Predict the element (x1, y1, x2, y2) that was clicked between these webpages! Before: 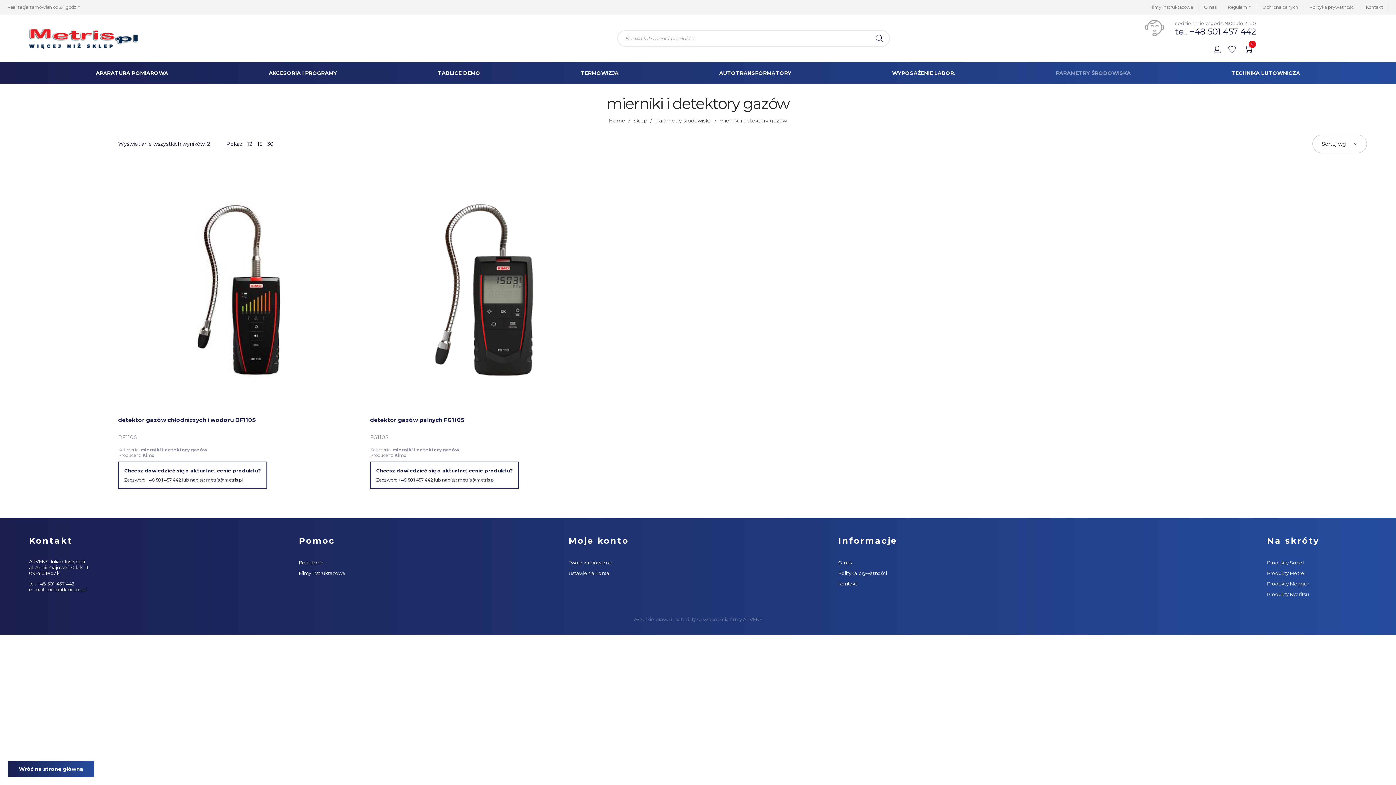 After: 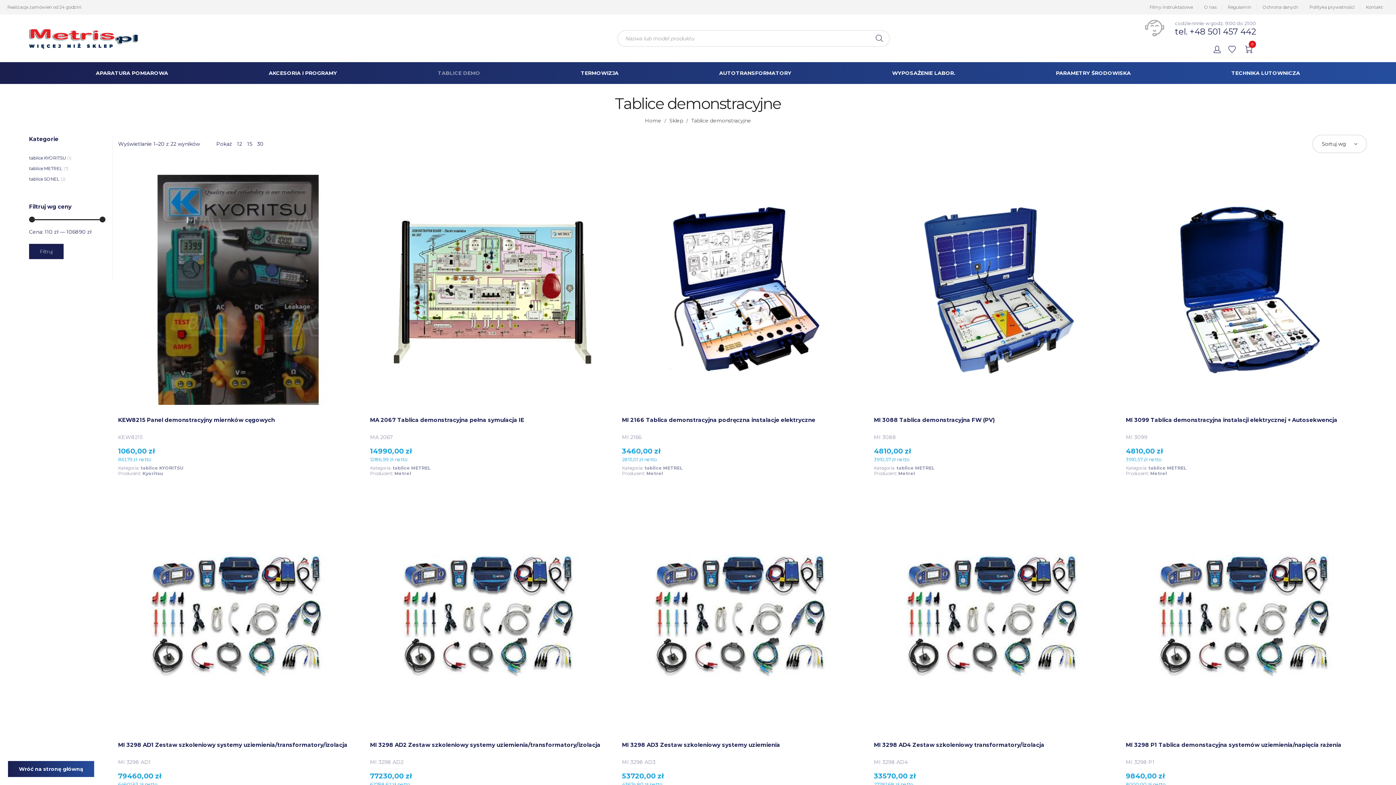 Action: label: TABLICE DEMO bbox: (436, 65, 481, 80)